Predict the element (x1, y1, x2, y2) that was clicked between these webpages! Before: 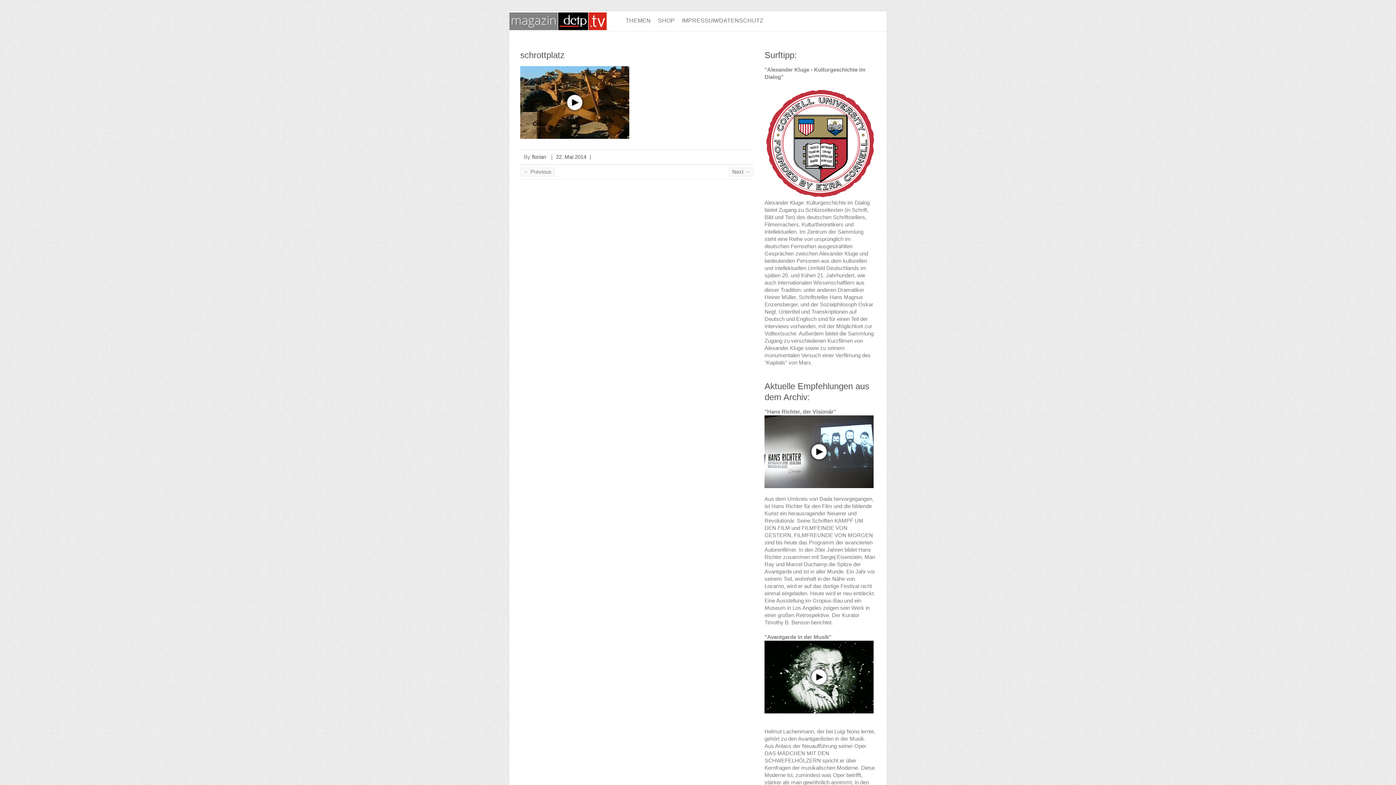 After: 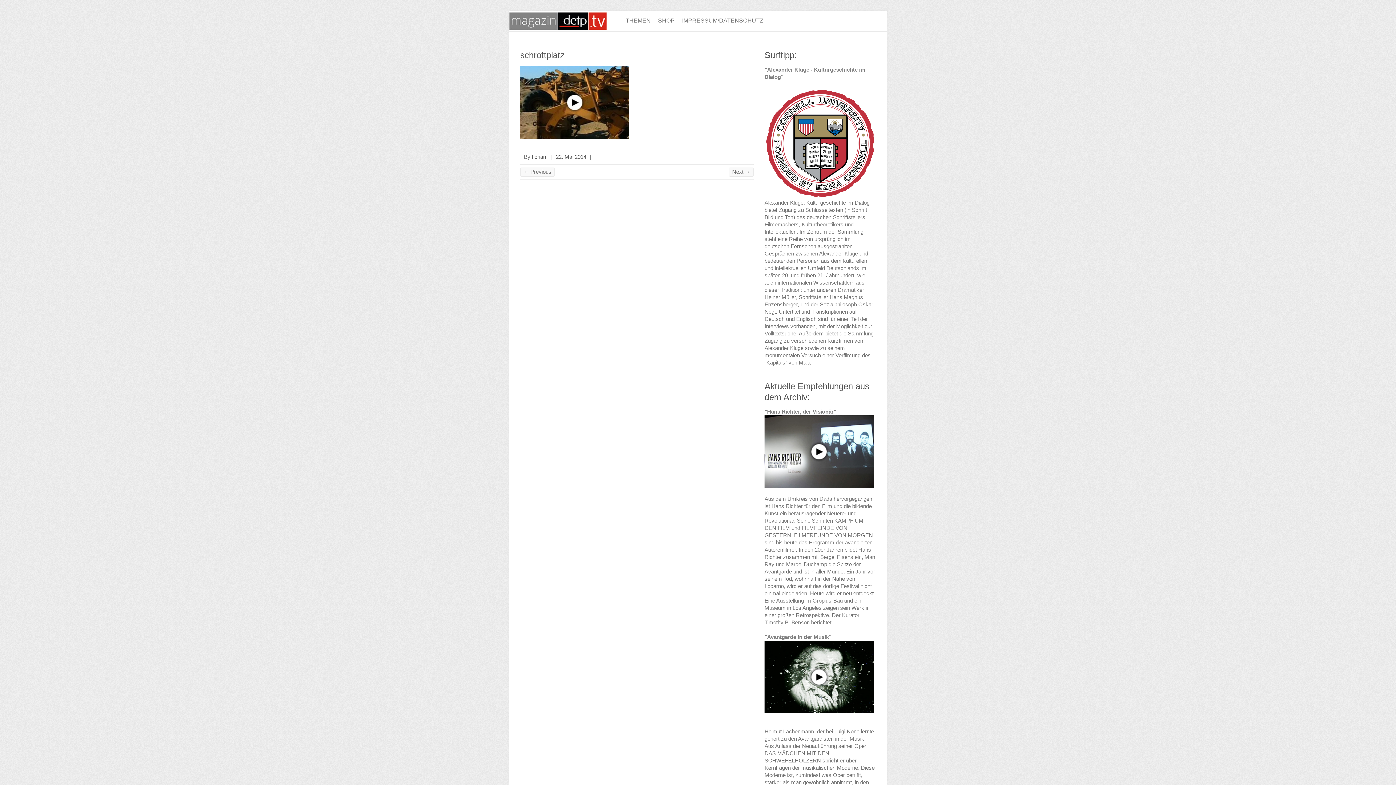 Action: label: schrottplatz bbox: (520, 50, 564, 60)